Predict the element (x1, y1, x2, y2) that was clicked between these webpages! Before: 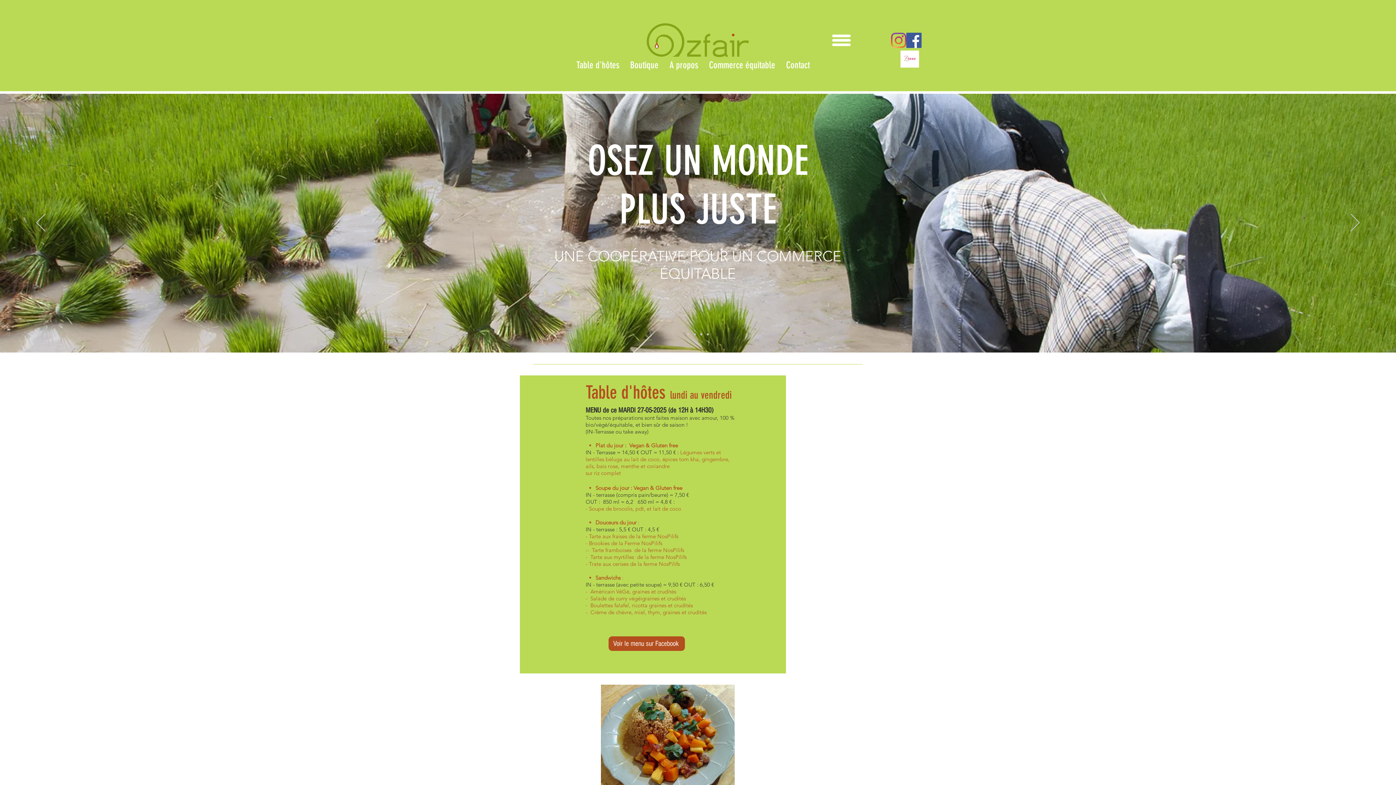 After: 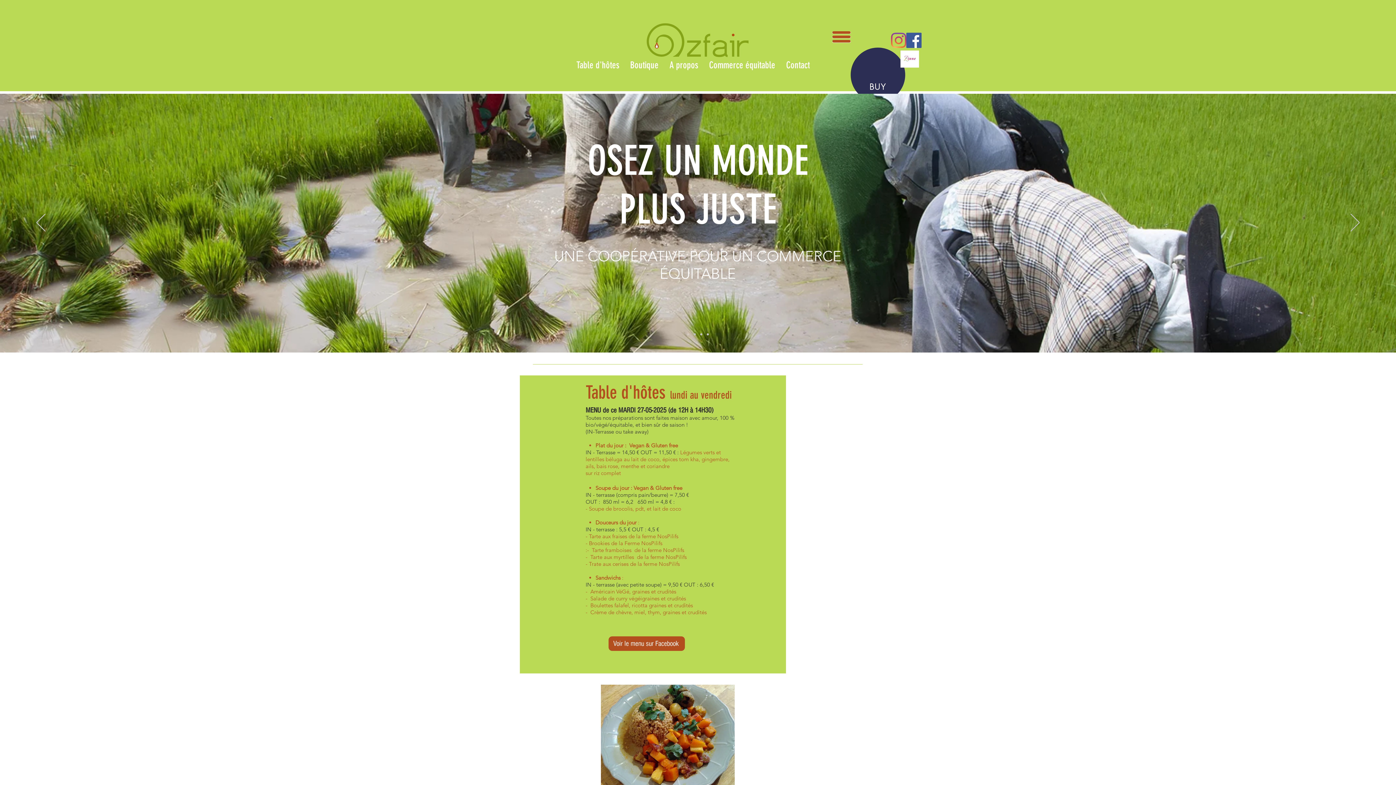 Action: bbox: (832, 34, 850, 46)